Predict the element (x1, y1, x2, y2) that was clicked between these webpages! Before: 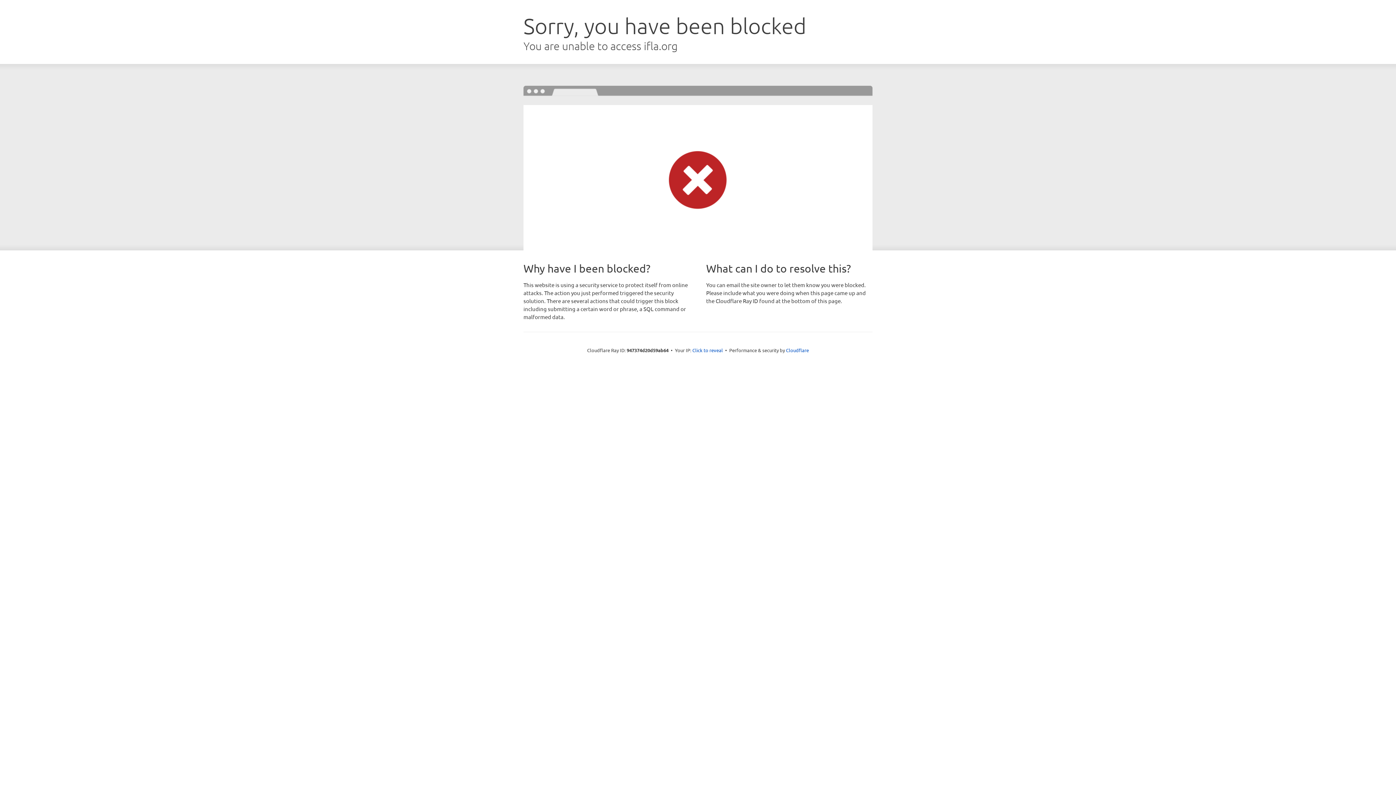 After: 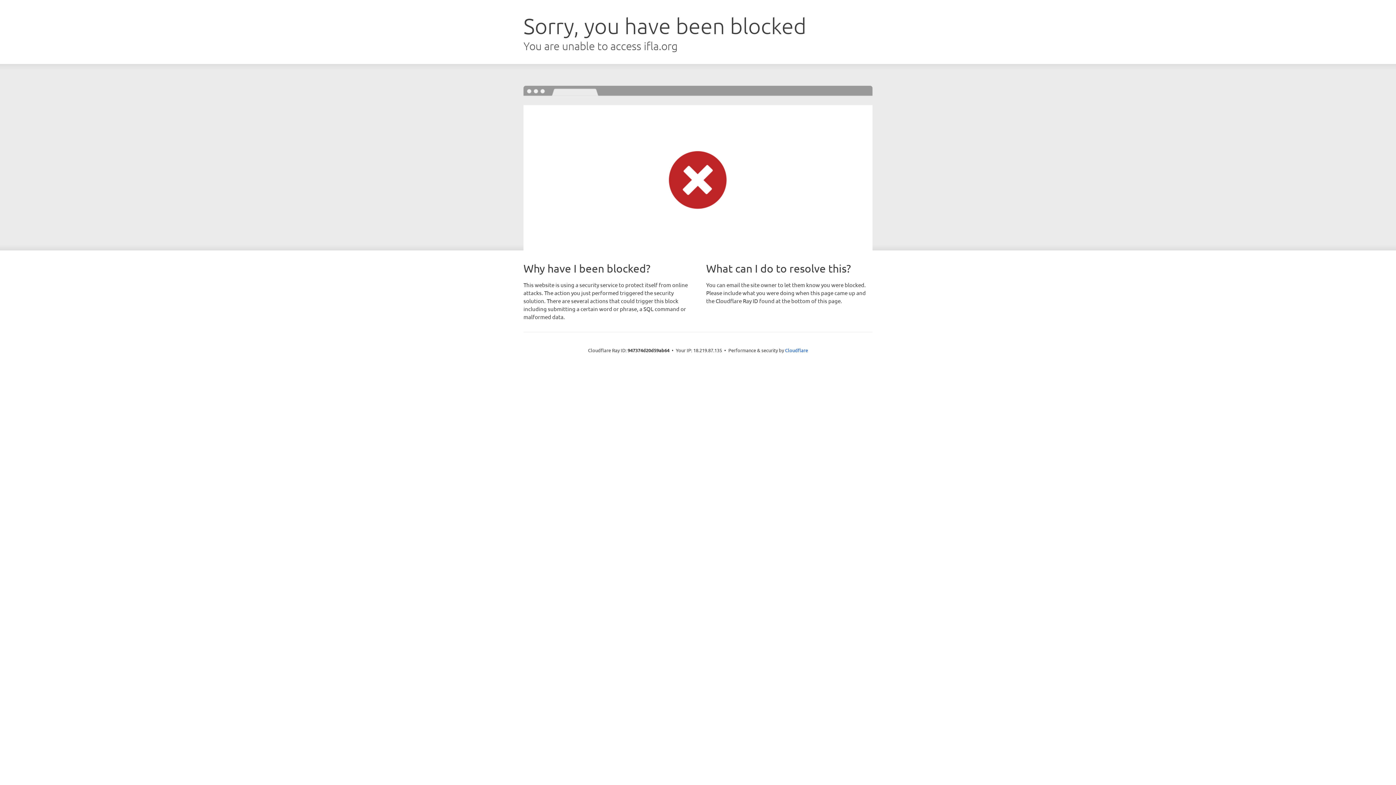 Action: bbox: (692, 346, 723, 353) label: Click to reveal